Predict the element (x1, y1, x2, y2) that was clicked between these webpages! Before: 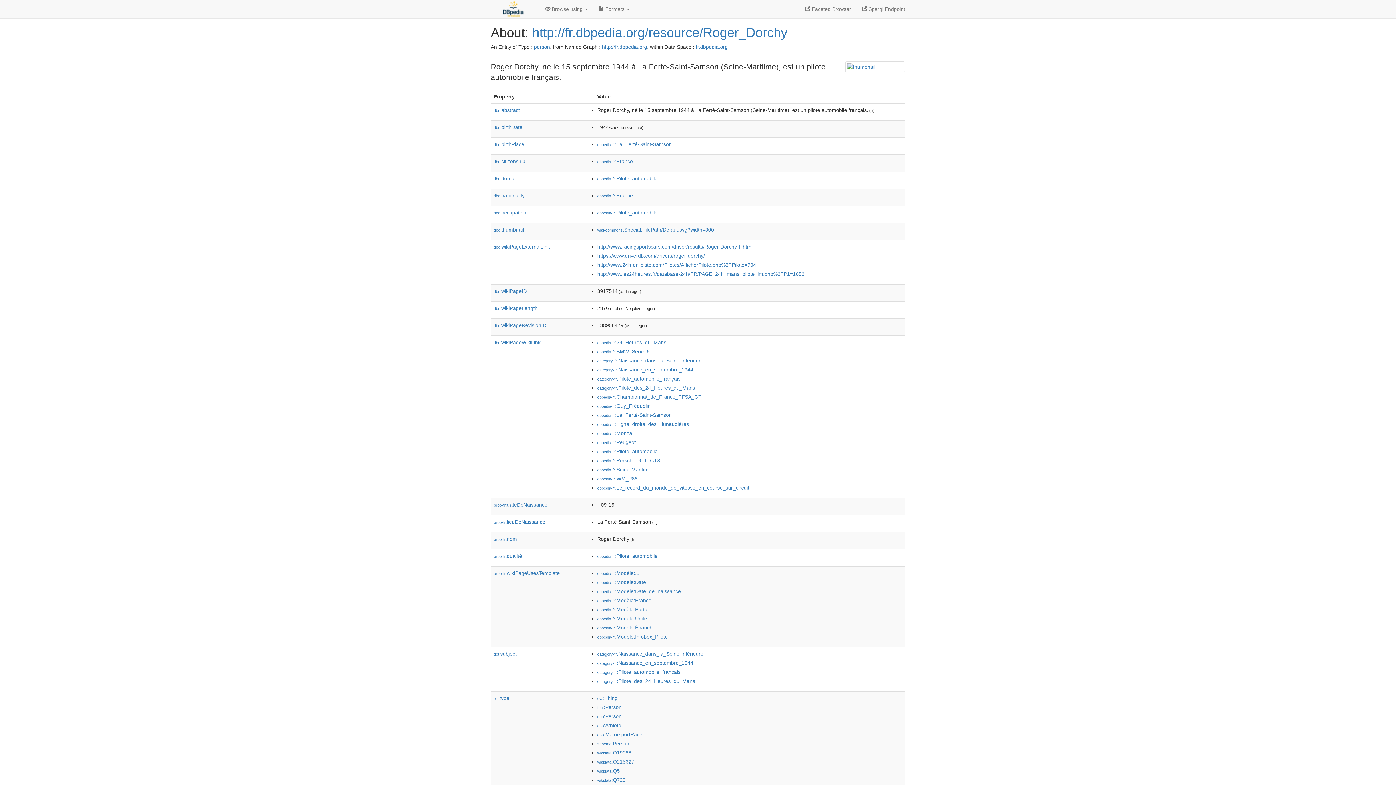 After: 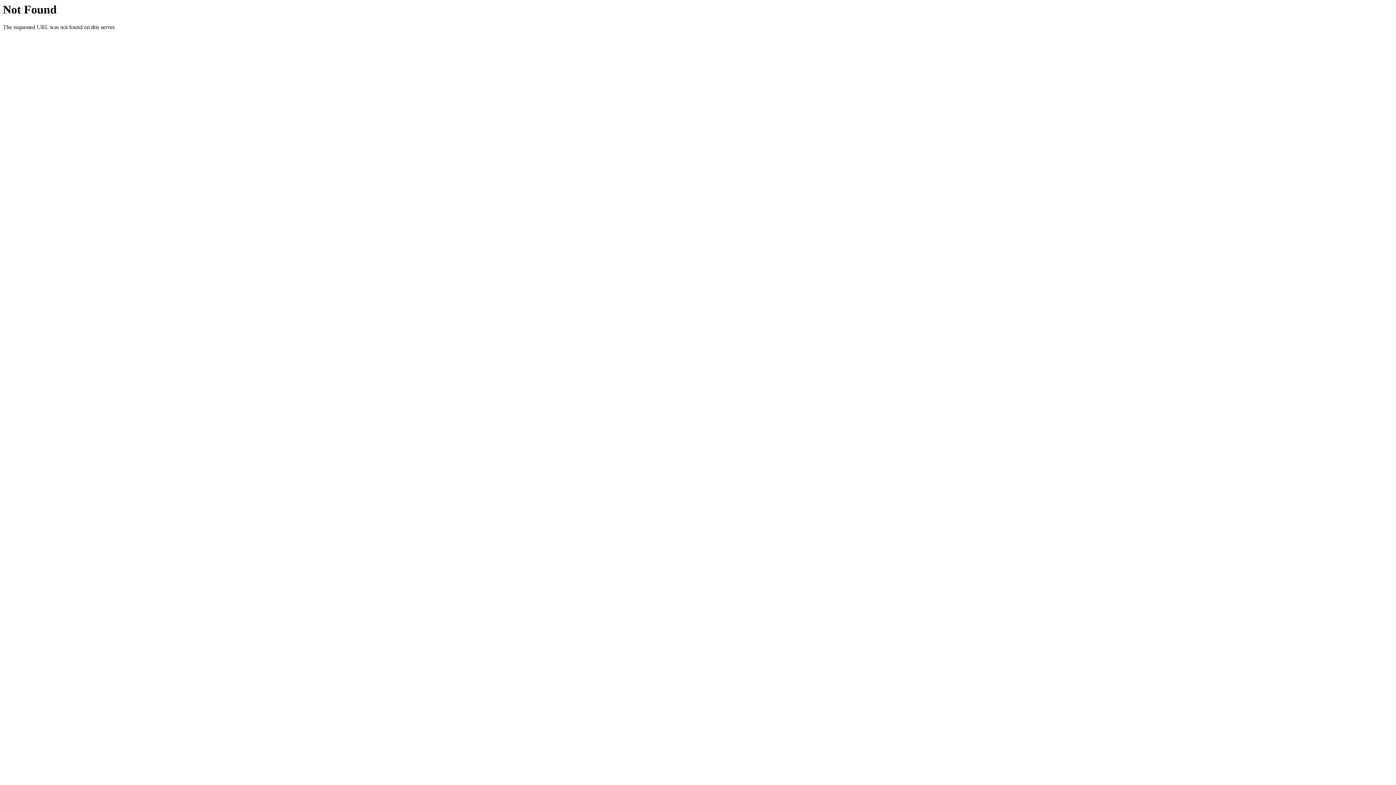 Action: bbox: (597, 262, 756, 268) label: http://www.24h-en-piste.com/Pilotes/AfficherPilote.php%3FPilote=794